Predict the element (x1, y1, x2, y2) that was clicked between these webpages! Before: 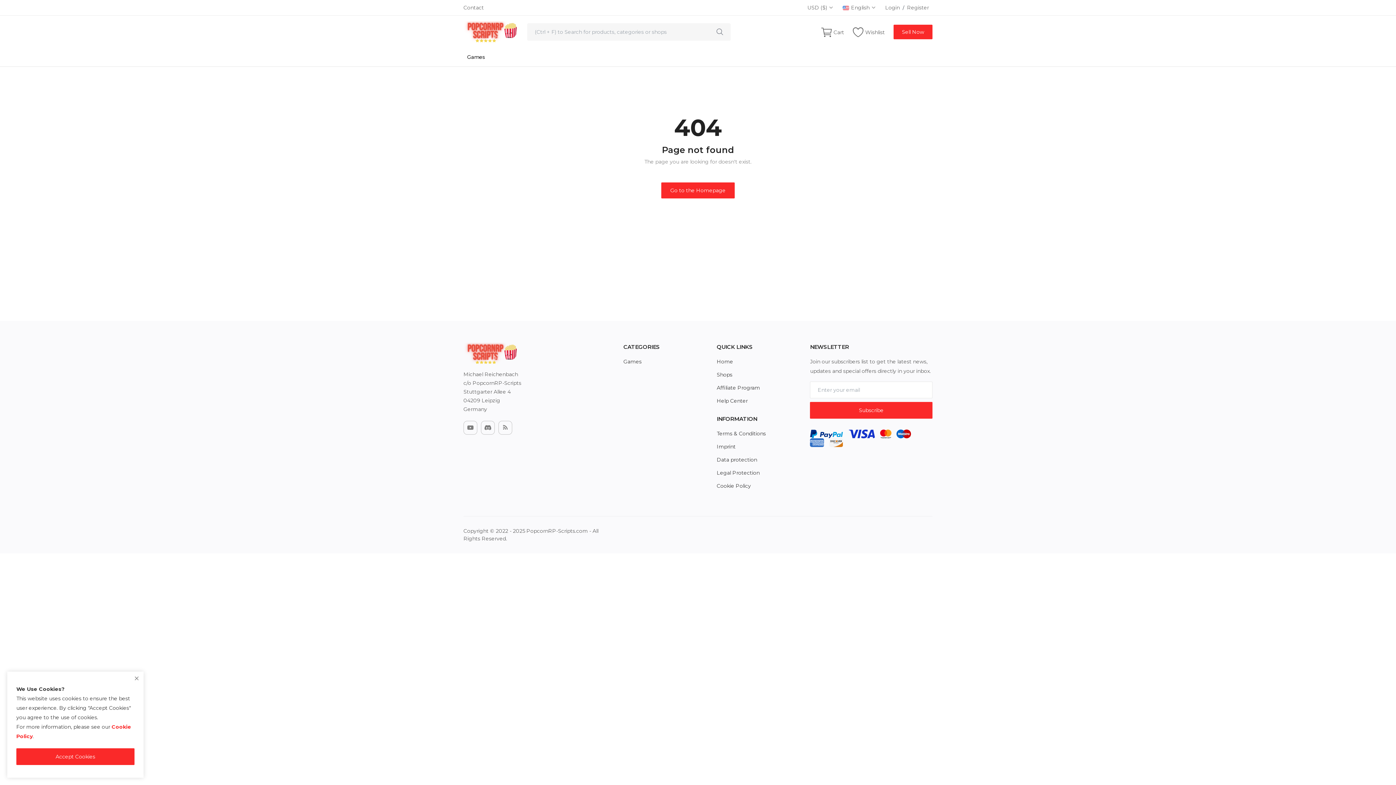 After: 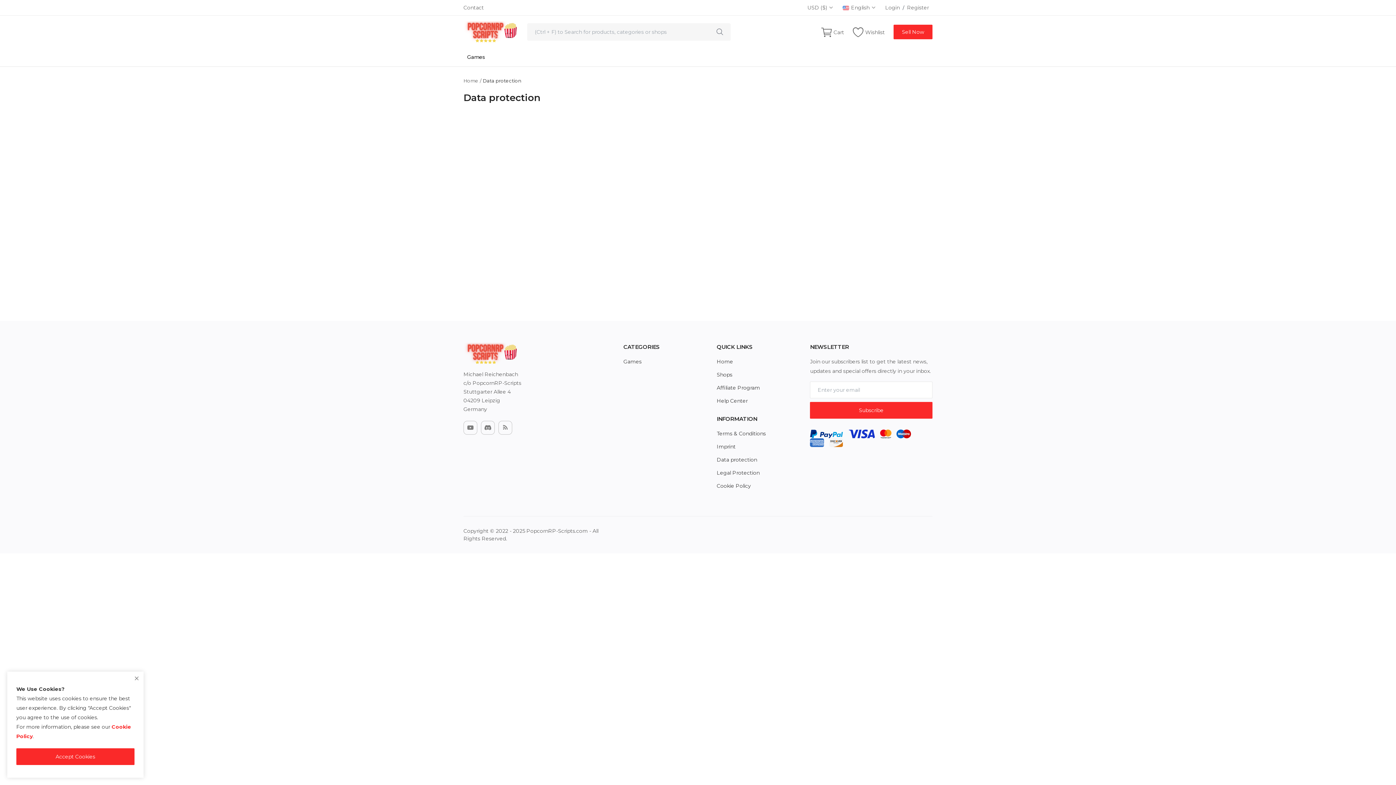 Action: bbox: (716, 456, 757, 463) label: Data protection